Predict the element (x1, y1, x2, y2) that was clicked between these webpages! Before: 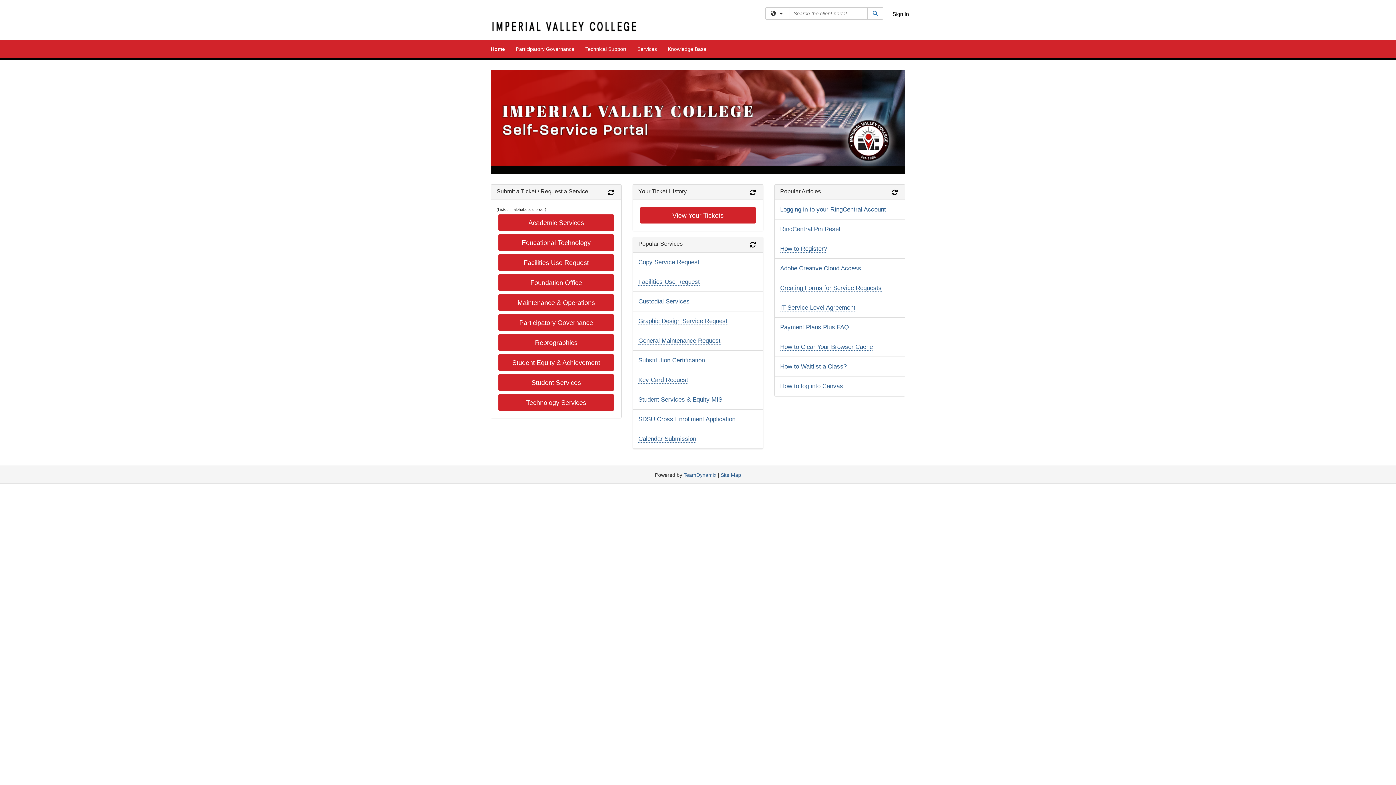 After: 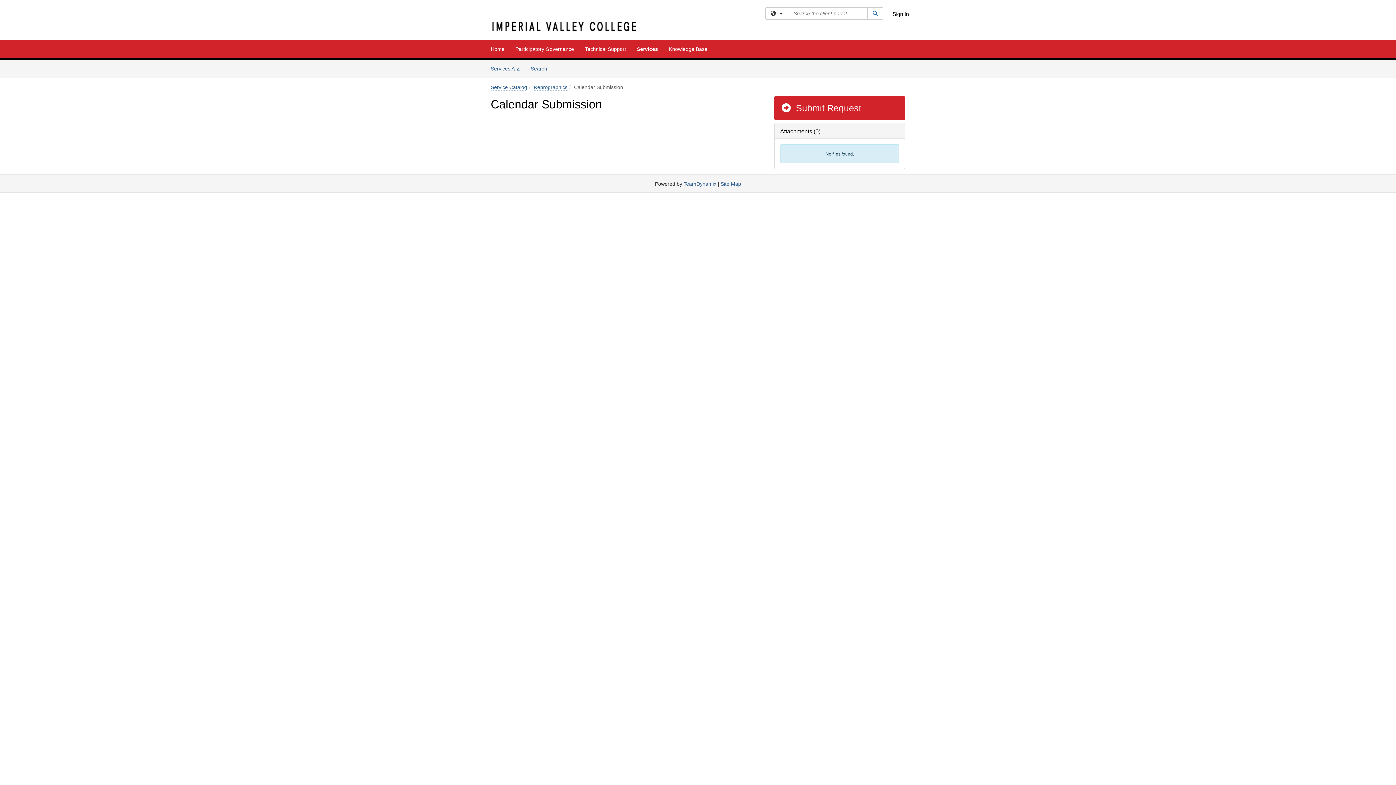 Action: label: Calendar Submission bbox: (638, 435, 696, 442)